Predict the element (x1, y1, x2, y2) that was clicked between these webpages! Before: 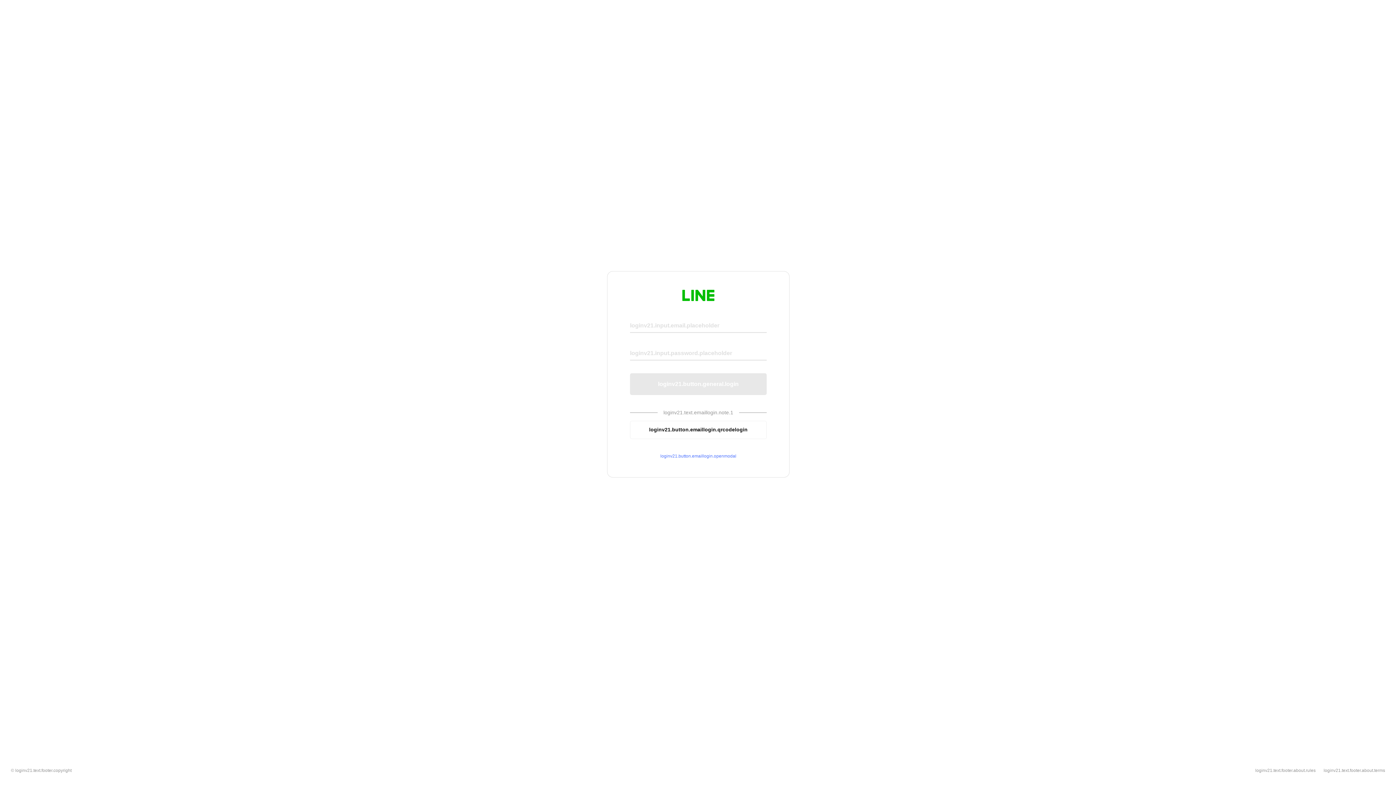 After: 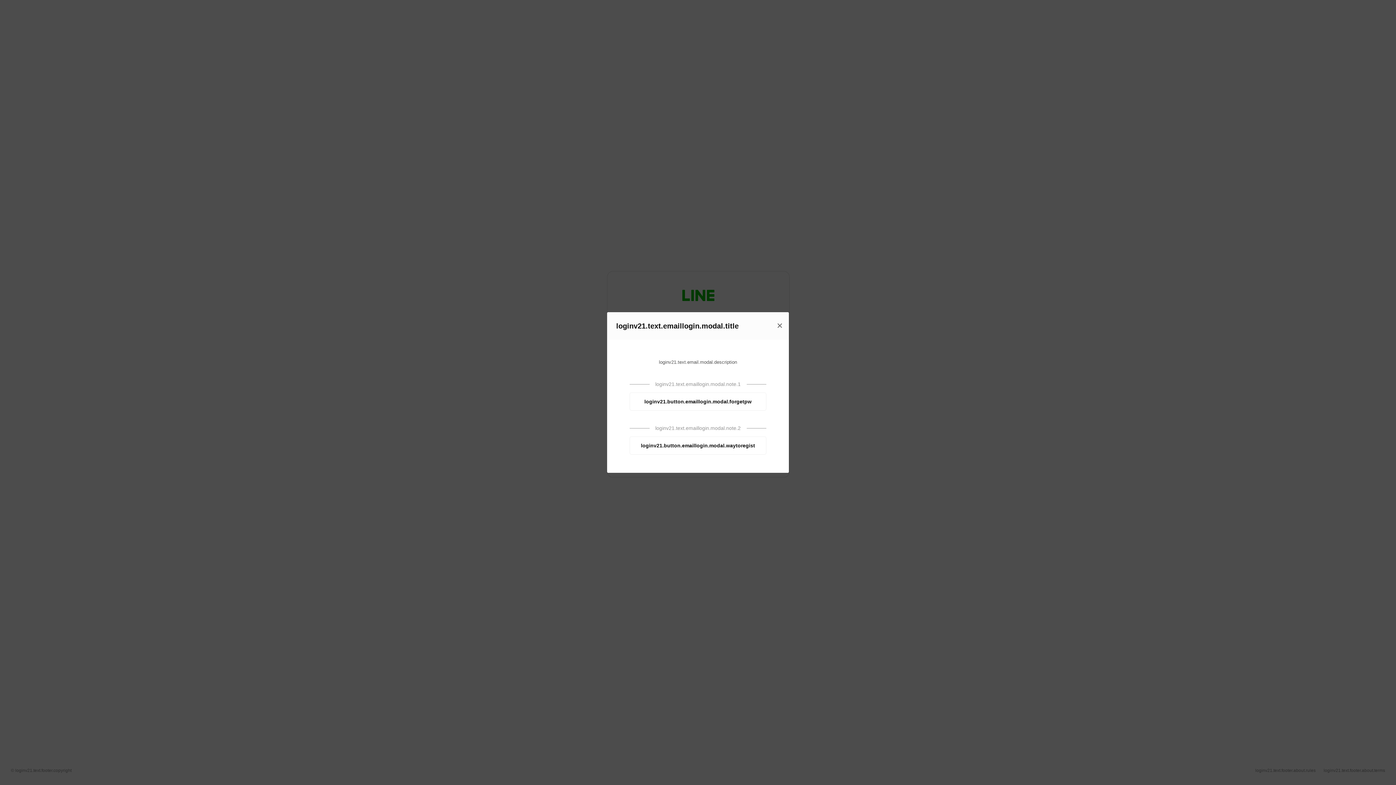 Action: bbox: (630, 453, 766, 459) label: loginv21.button.emaillogin.openmodal